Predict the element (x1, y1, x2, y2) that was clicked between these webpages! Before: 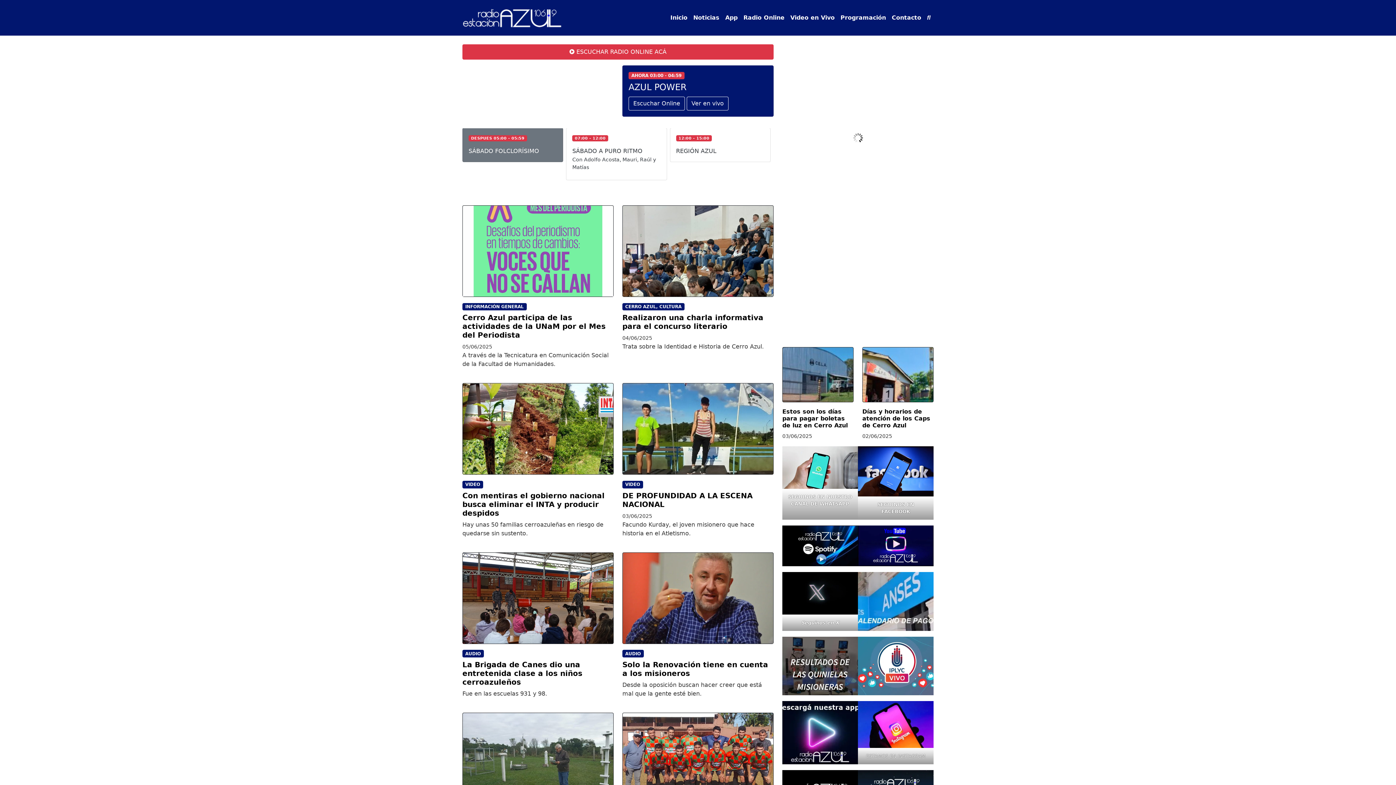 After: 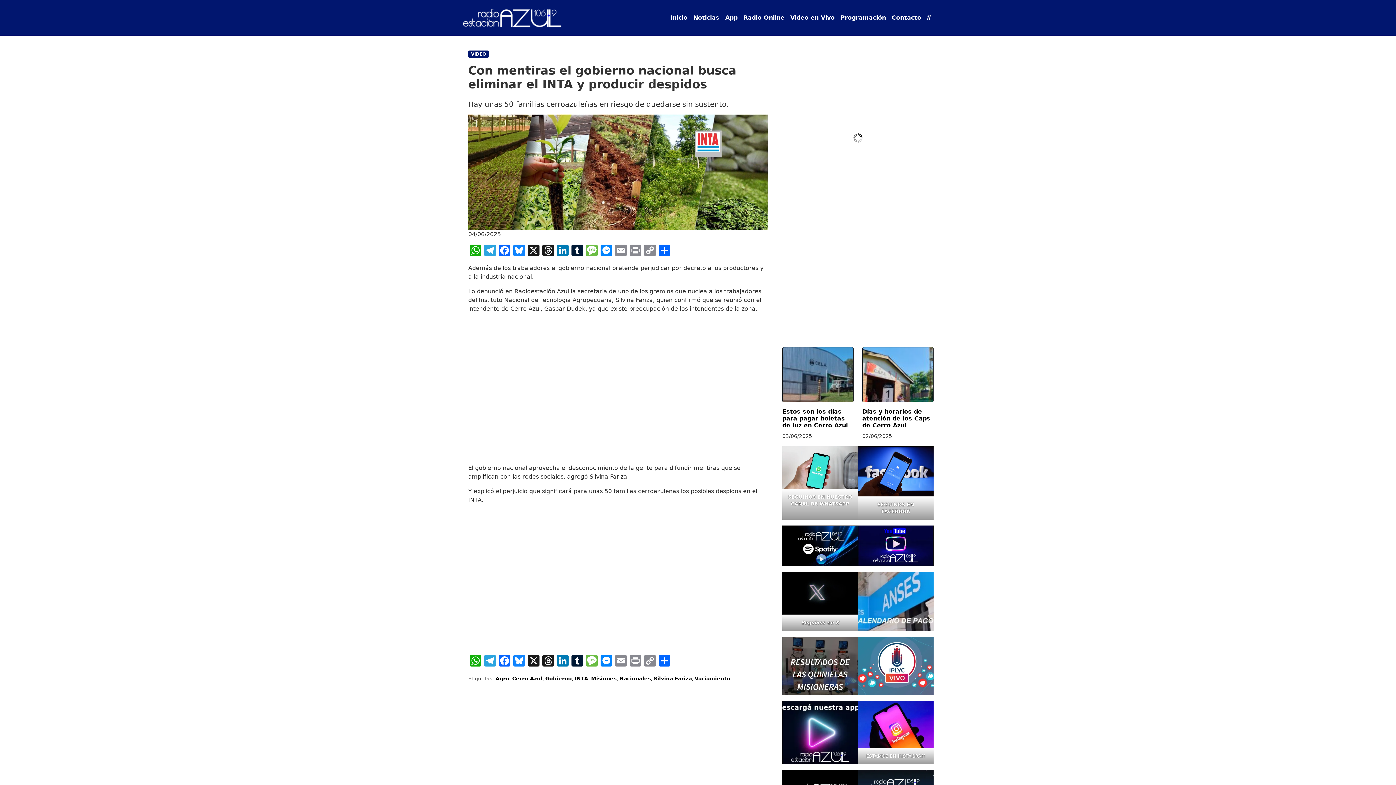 Action: bbox: (462, 491, 613, 517) label: Con mentiras el gobierno nacional busca eliminar el INTA y producir despidos